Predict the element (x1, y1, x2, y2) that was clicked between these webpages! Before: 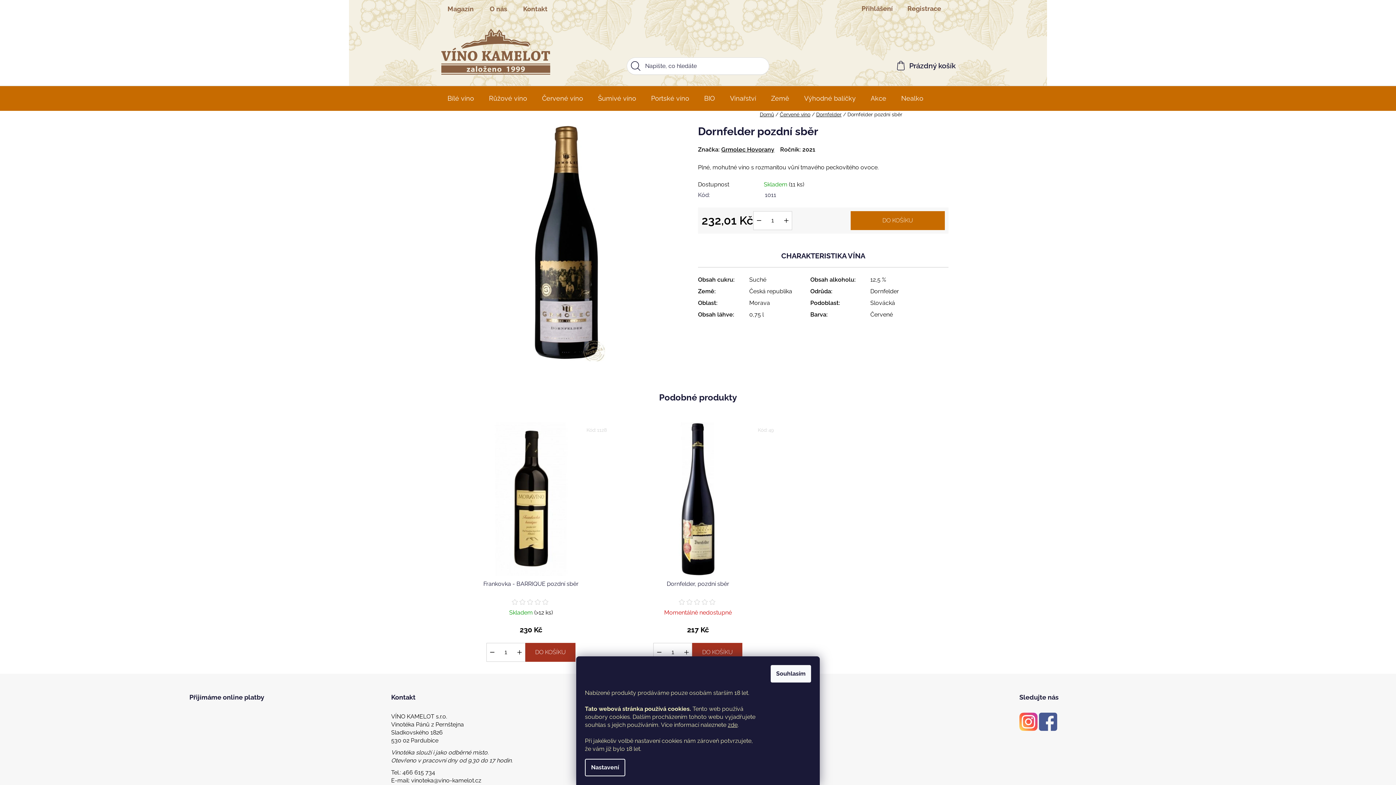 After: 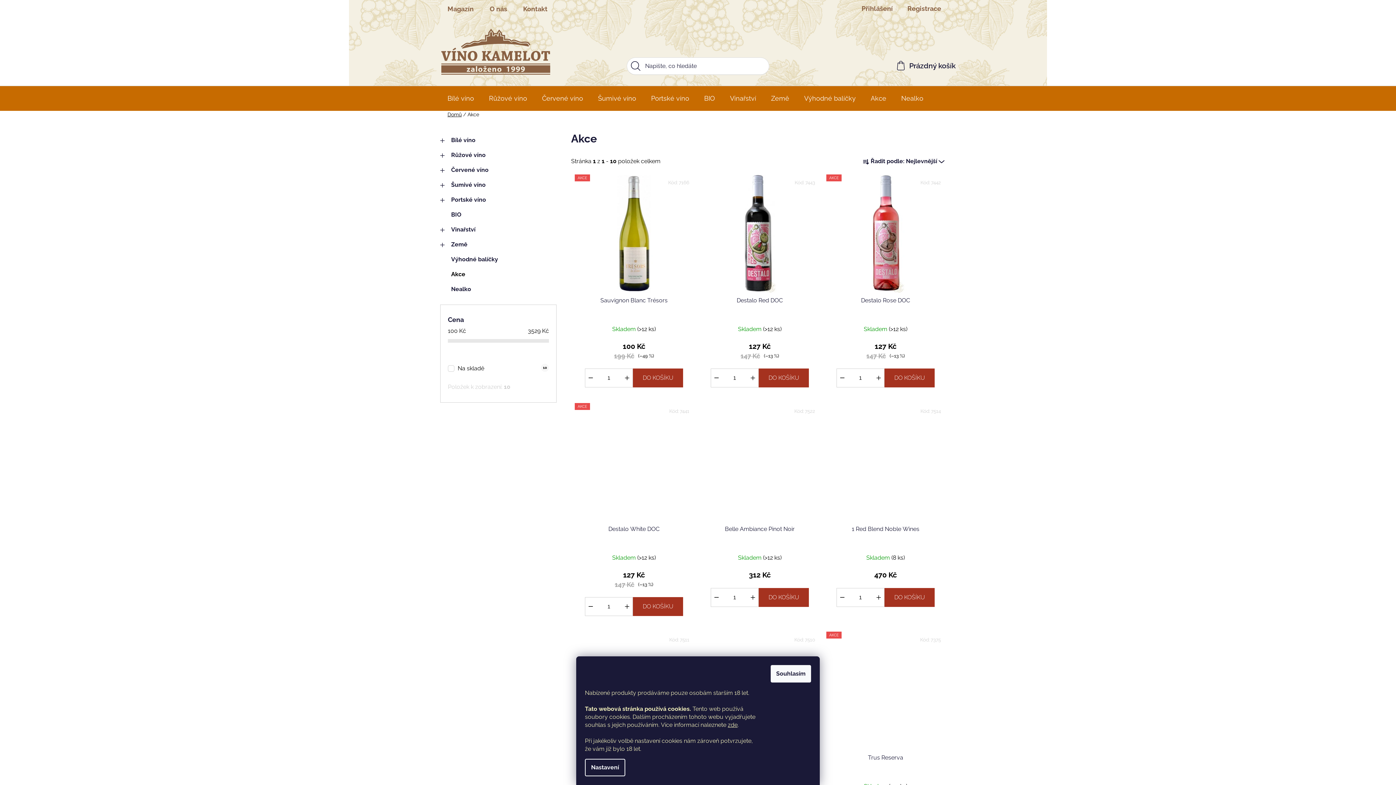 Action: bbox: (863, 86, 893, 110) label: Akce